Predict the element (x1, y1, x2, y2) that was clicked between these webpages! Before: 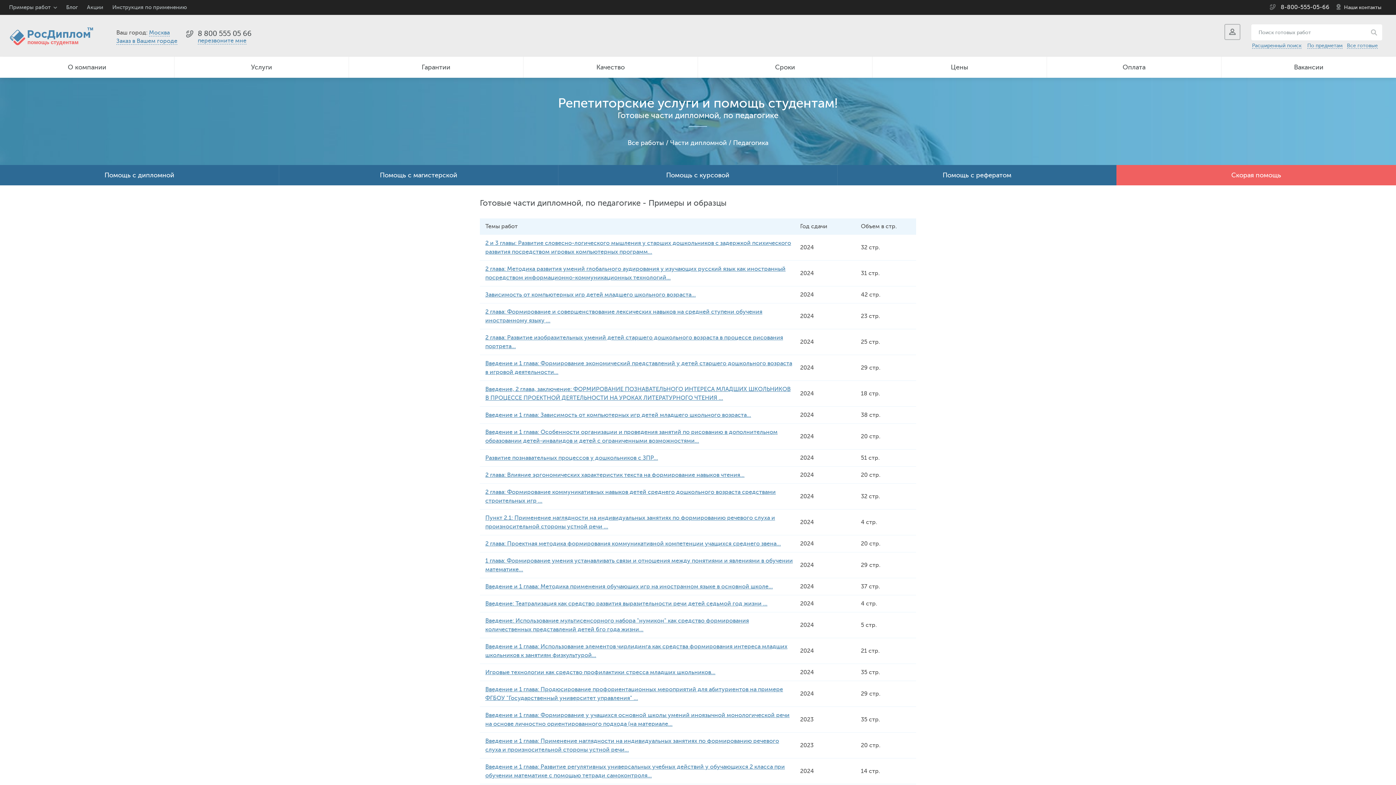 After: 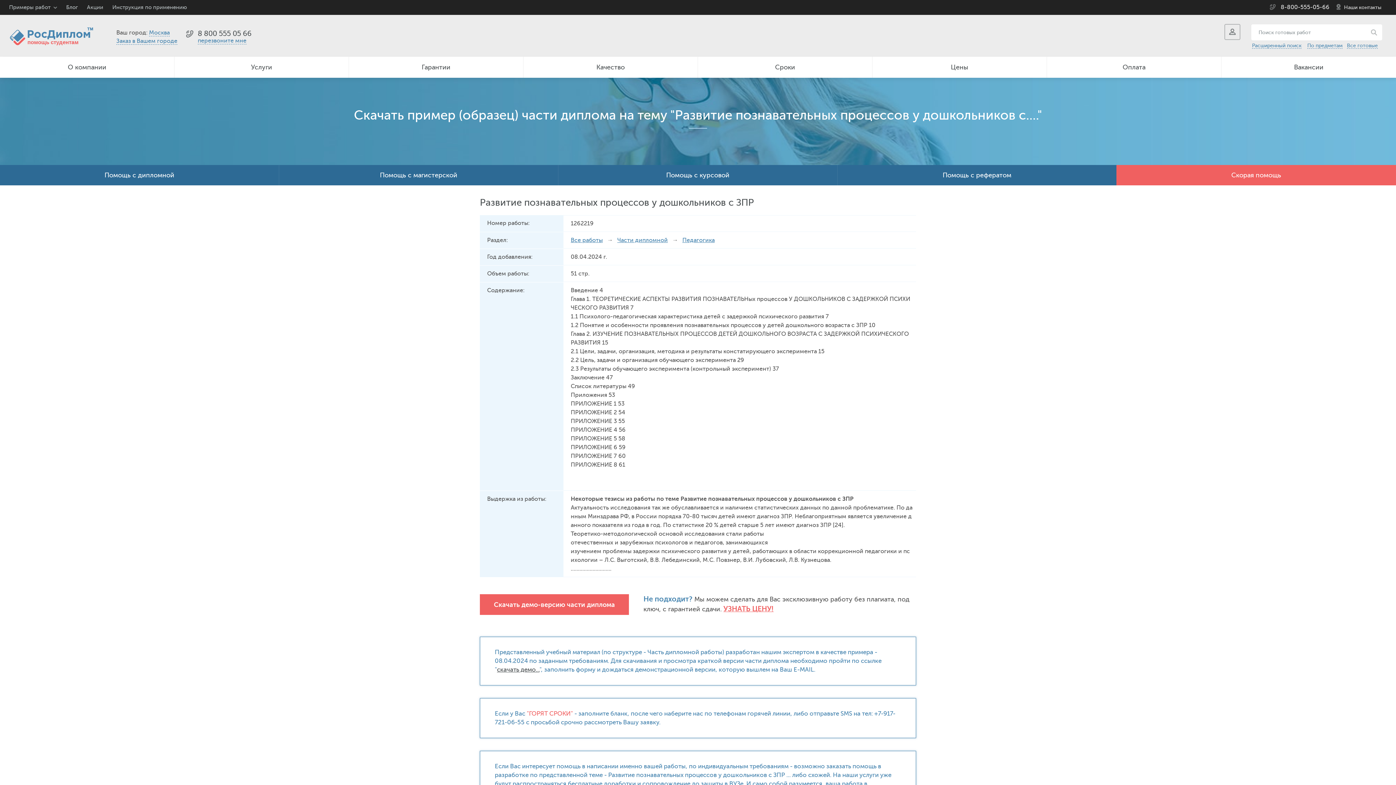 Action: label: Развитие познавательных процессов у дошкольников с ЗПР... bbox: (485, 454, 658, 461)